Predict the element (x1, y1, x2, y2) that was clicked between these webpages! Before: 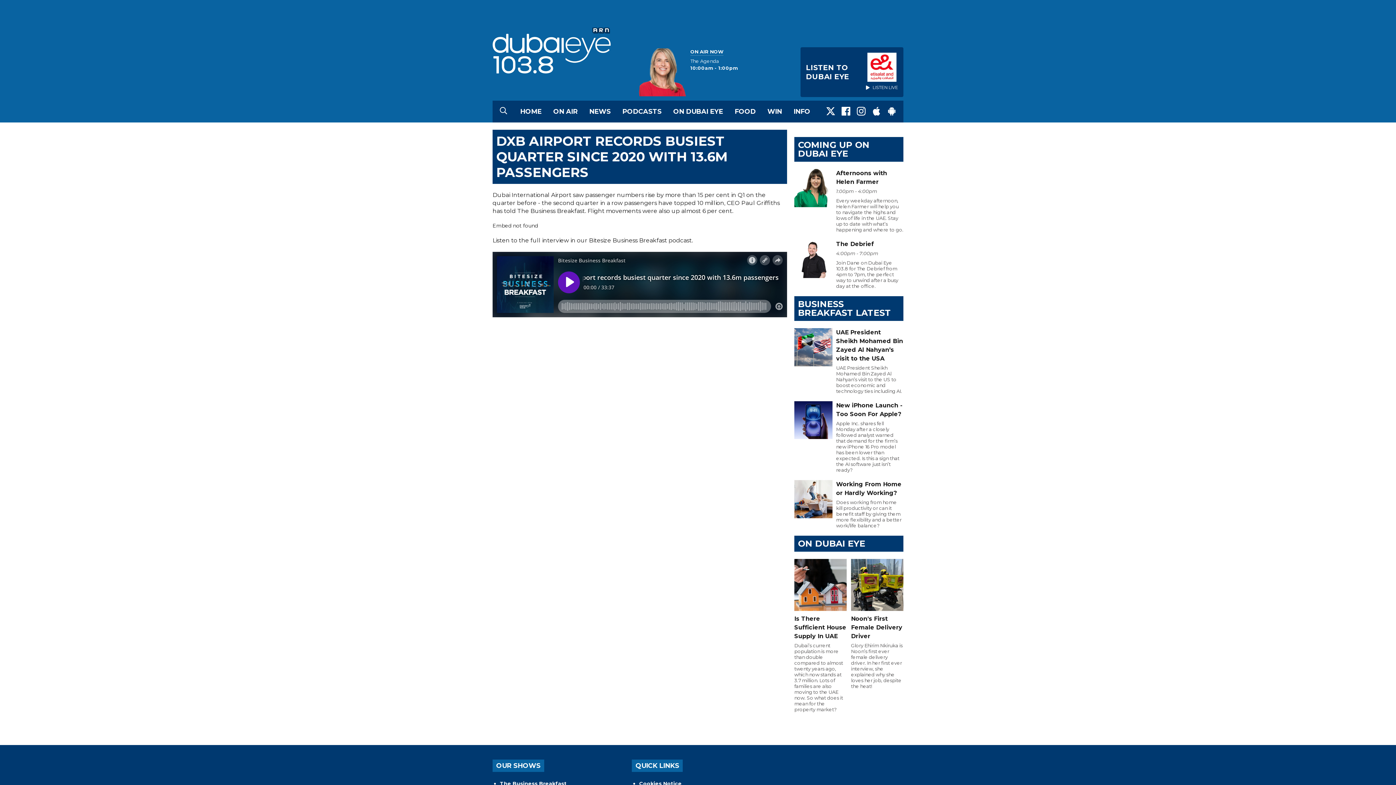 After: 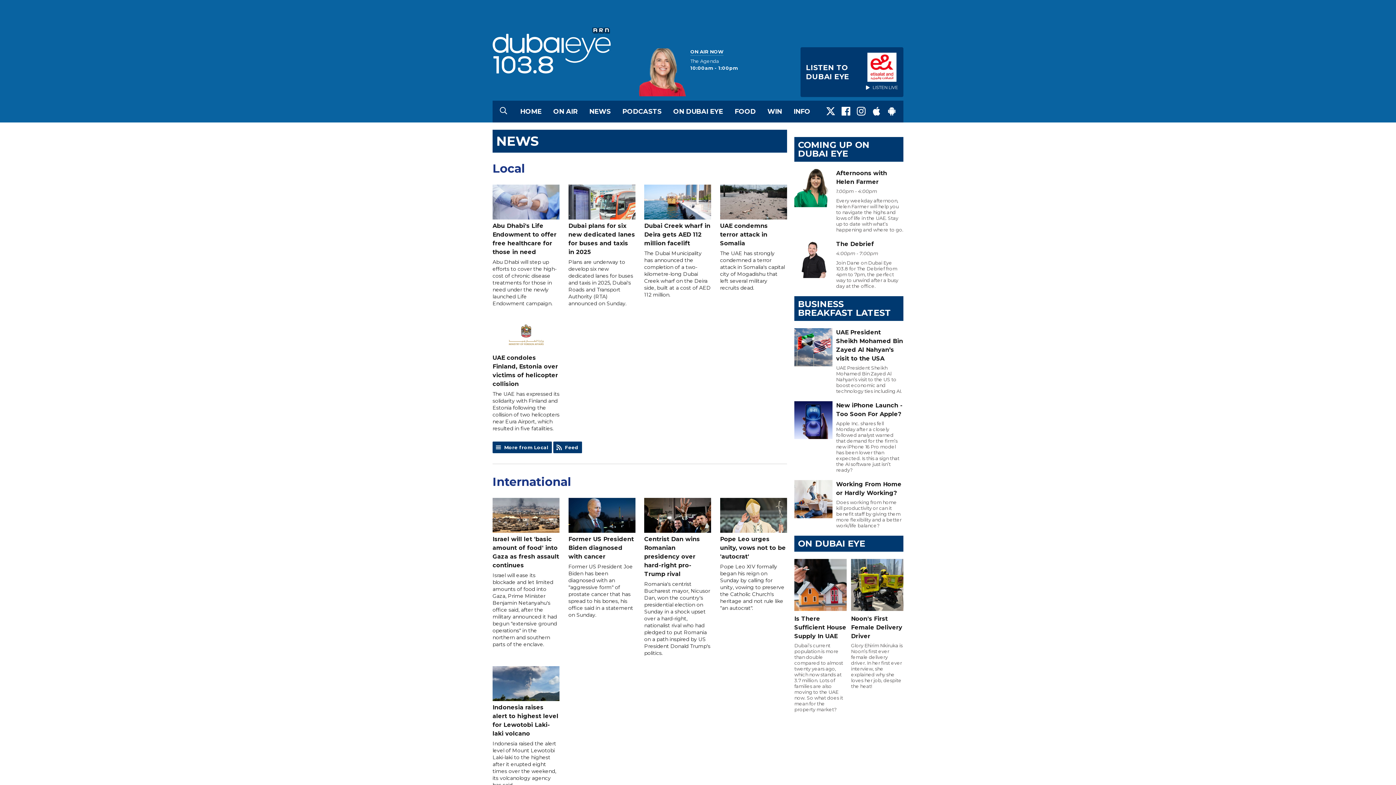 Action: label: NEWS bbox: (583, 100, 616, 122)